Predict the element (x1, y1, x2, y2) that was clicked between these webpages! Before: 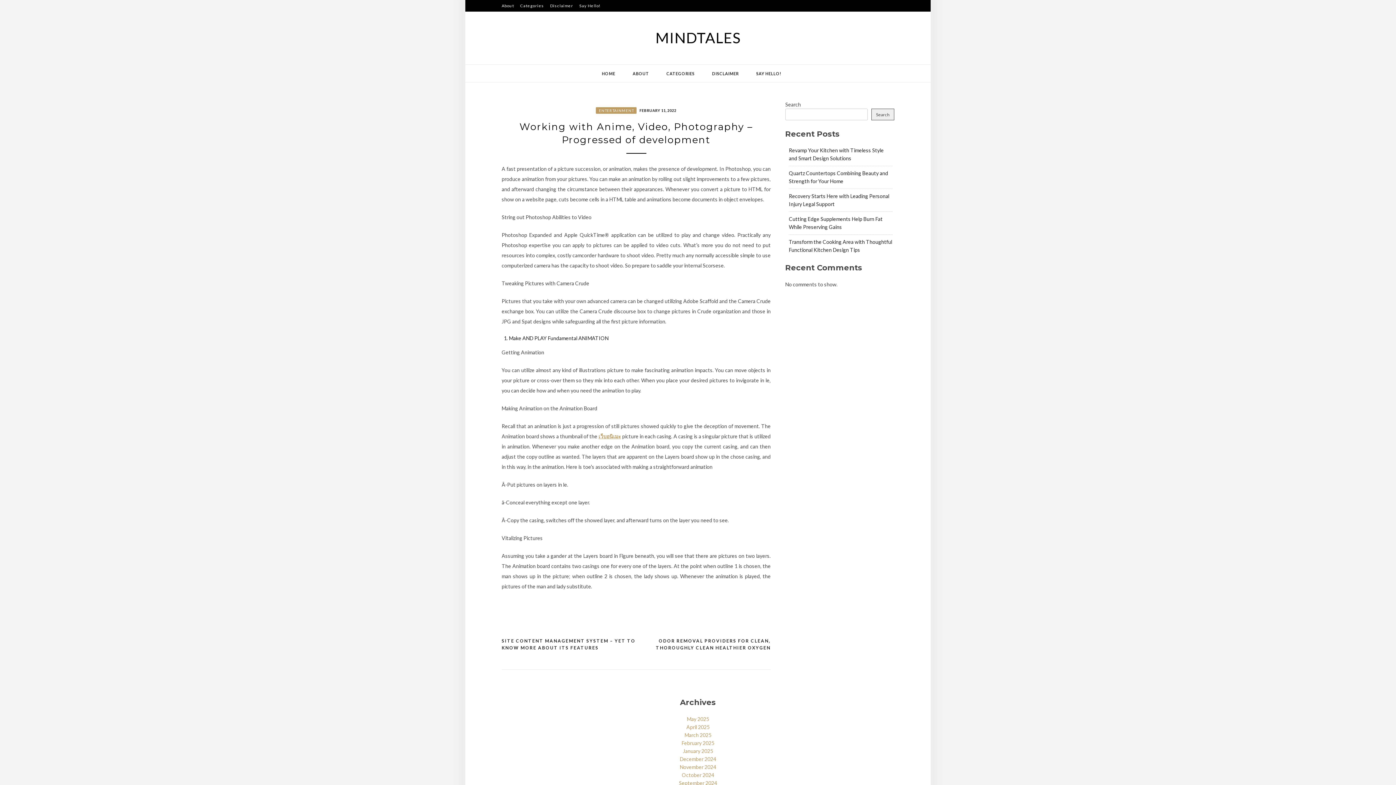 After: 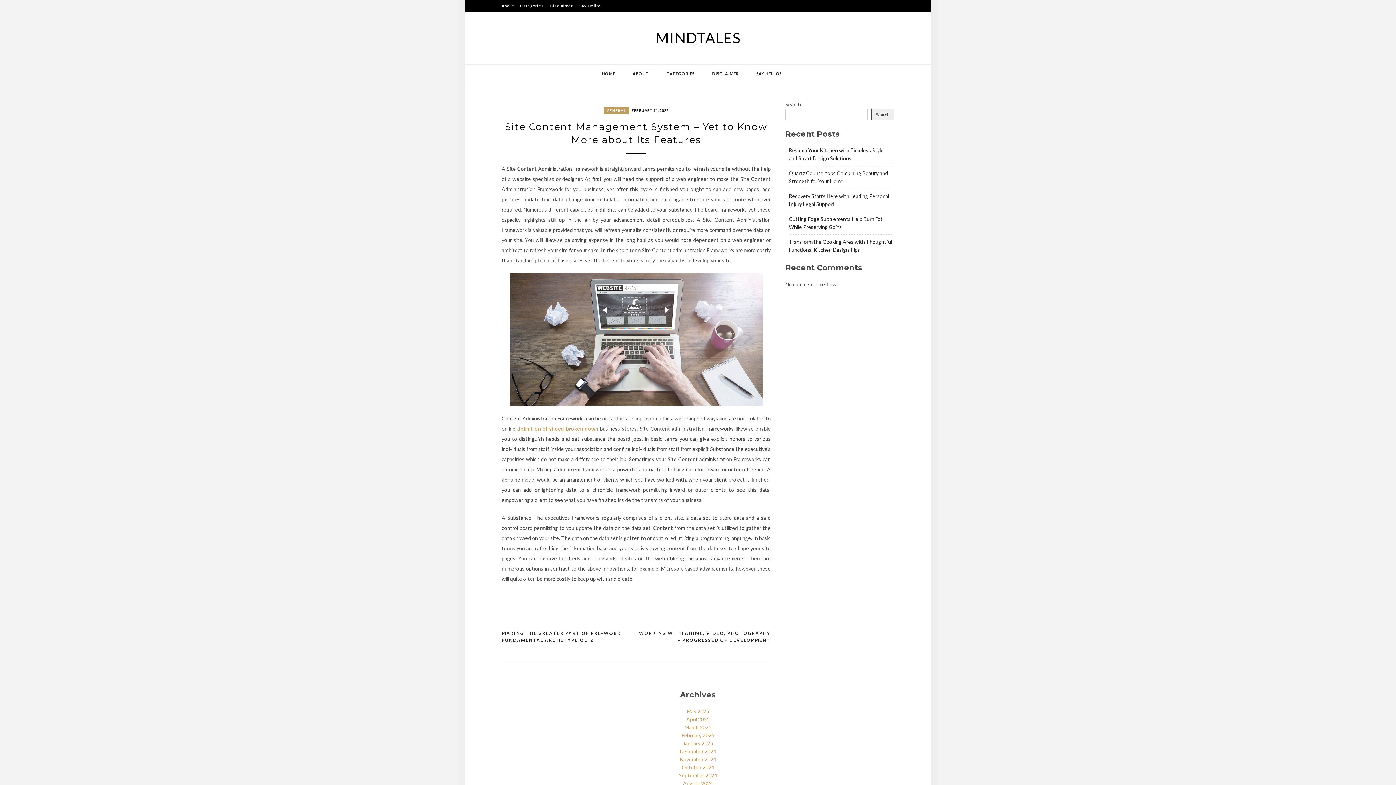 Action: label: SITE CONTENT MANAGEMENT SYSTEM – YET TO KNOW MORE ABOUT ITS FEATURES bbox: (501, 637, 636, 651)